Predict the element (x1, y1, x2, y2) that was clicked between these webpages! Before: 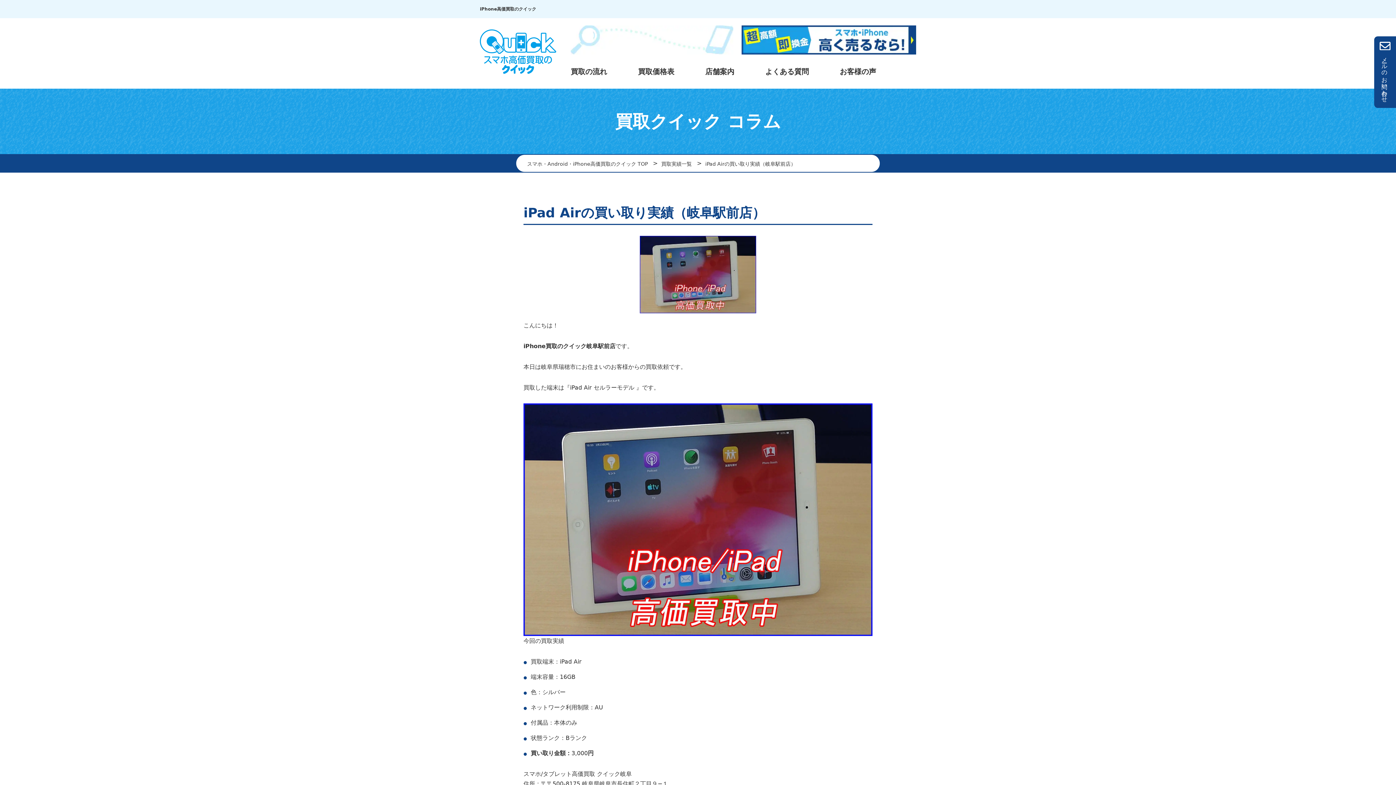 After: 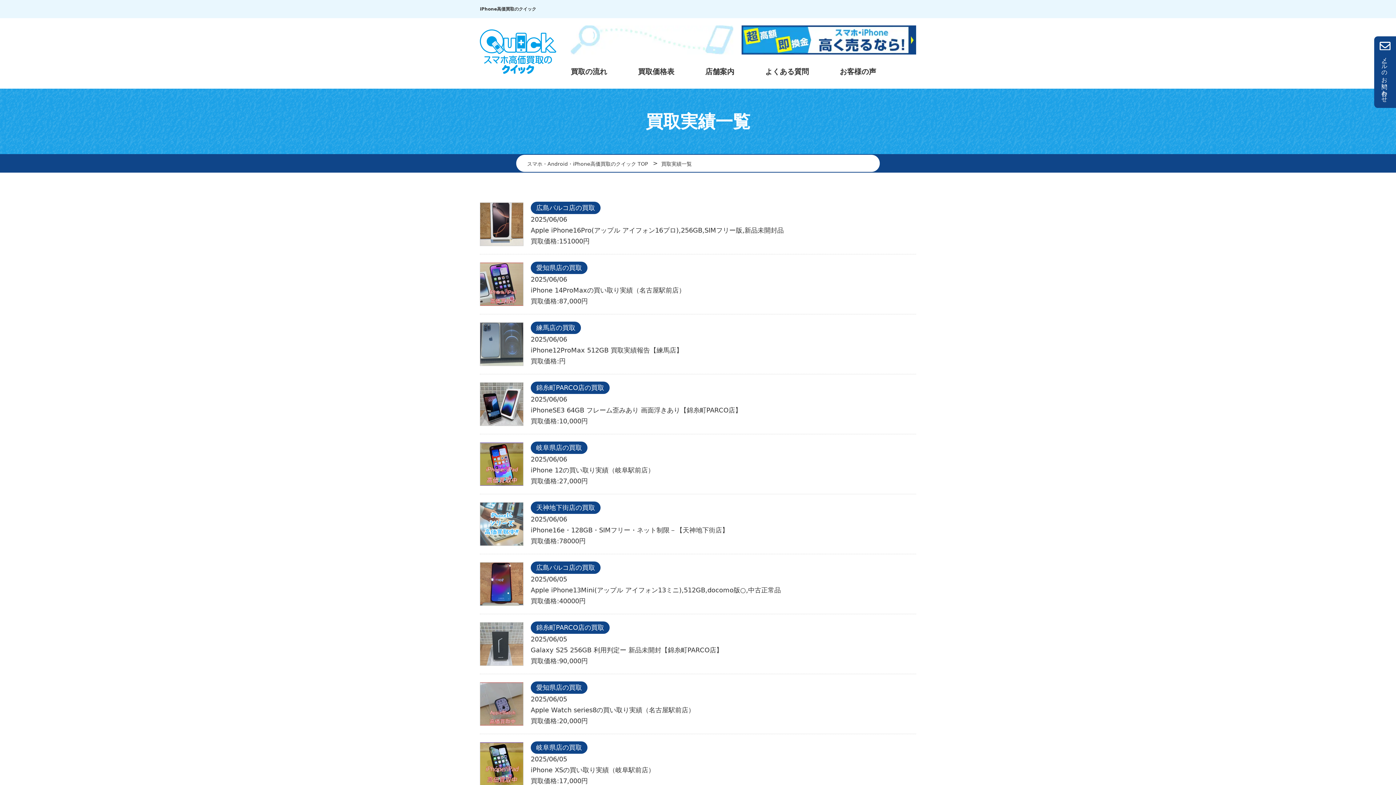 Action: label: 買取実績一覧 bbox: (661, 161, 692, 166)